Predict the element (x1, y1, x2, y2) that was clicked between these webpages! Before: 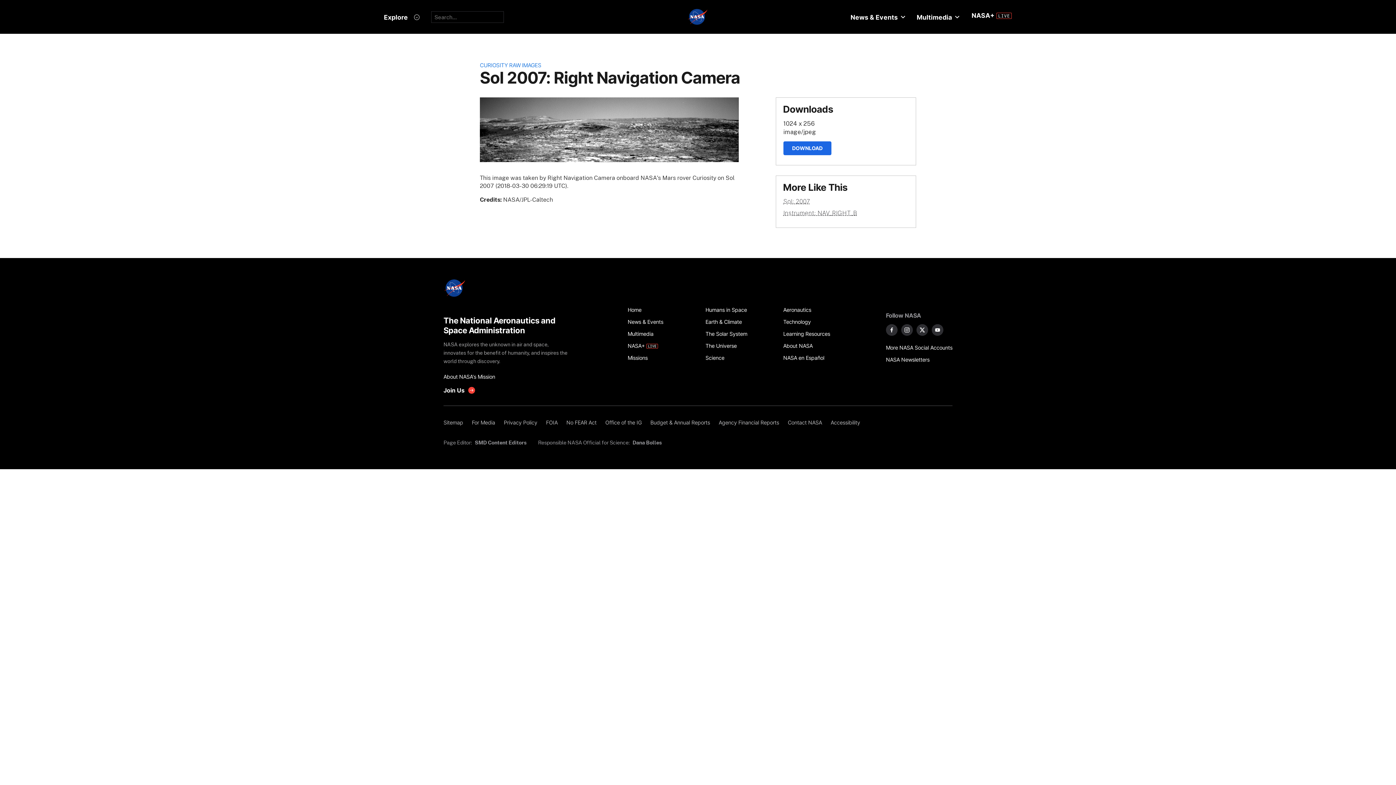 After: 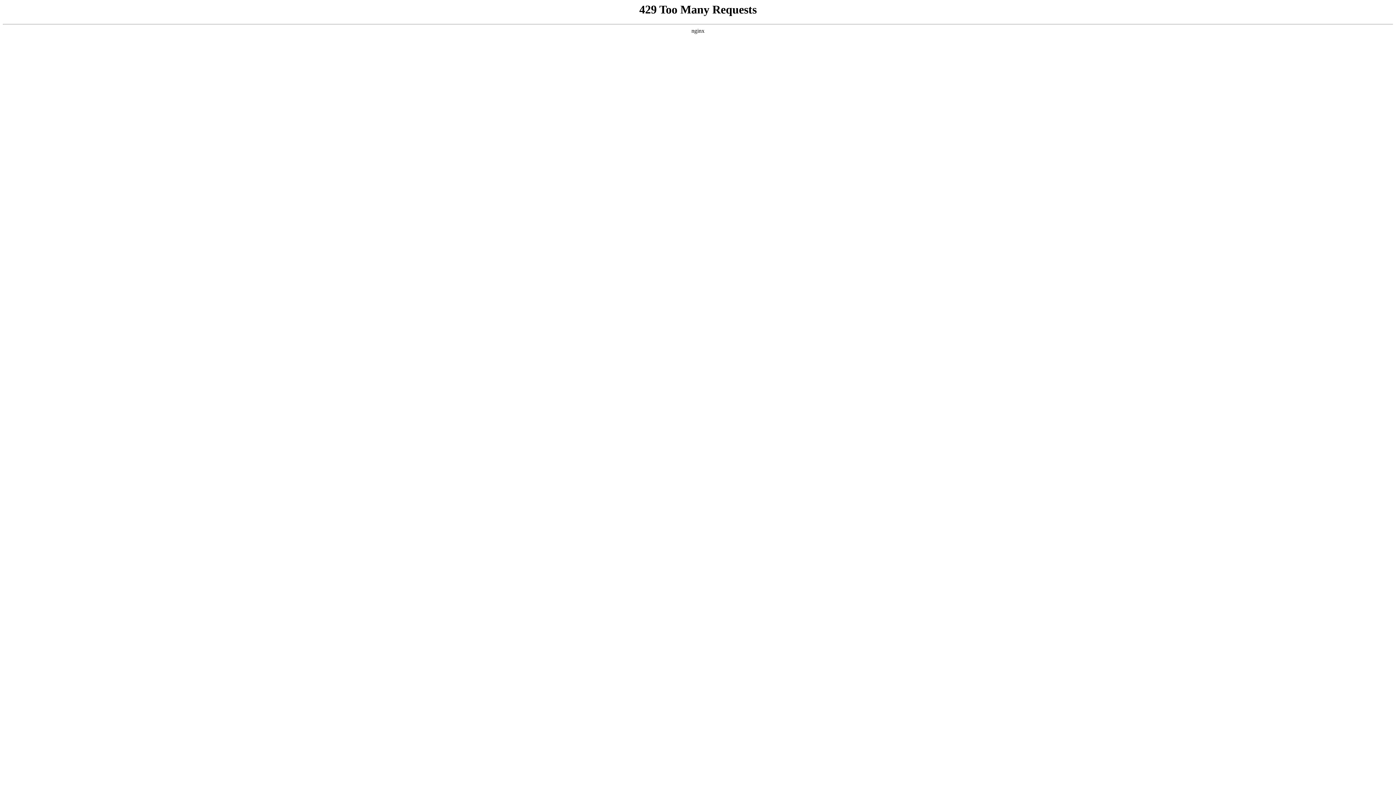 Action: bbox: (783, 416, 826, 428) label: Contact NASA